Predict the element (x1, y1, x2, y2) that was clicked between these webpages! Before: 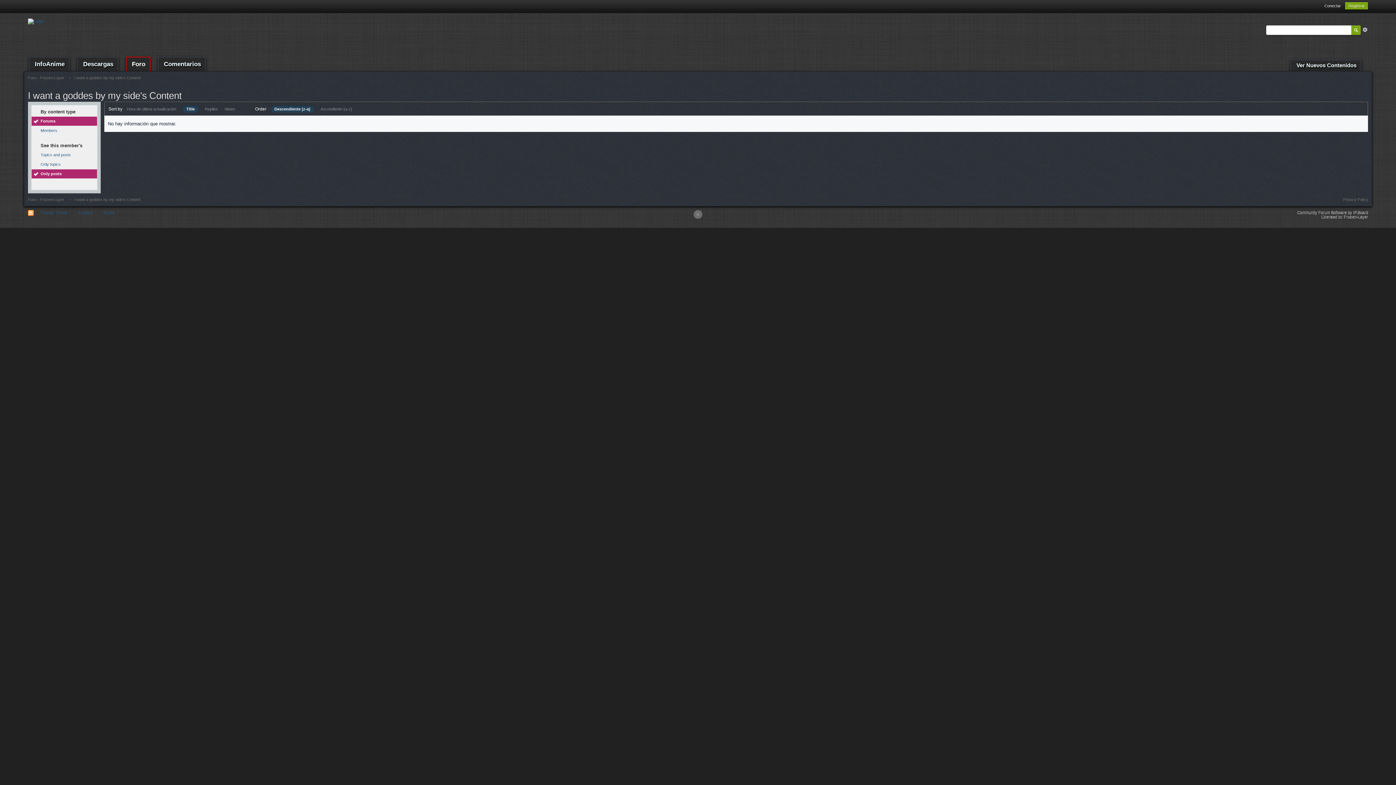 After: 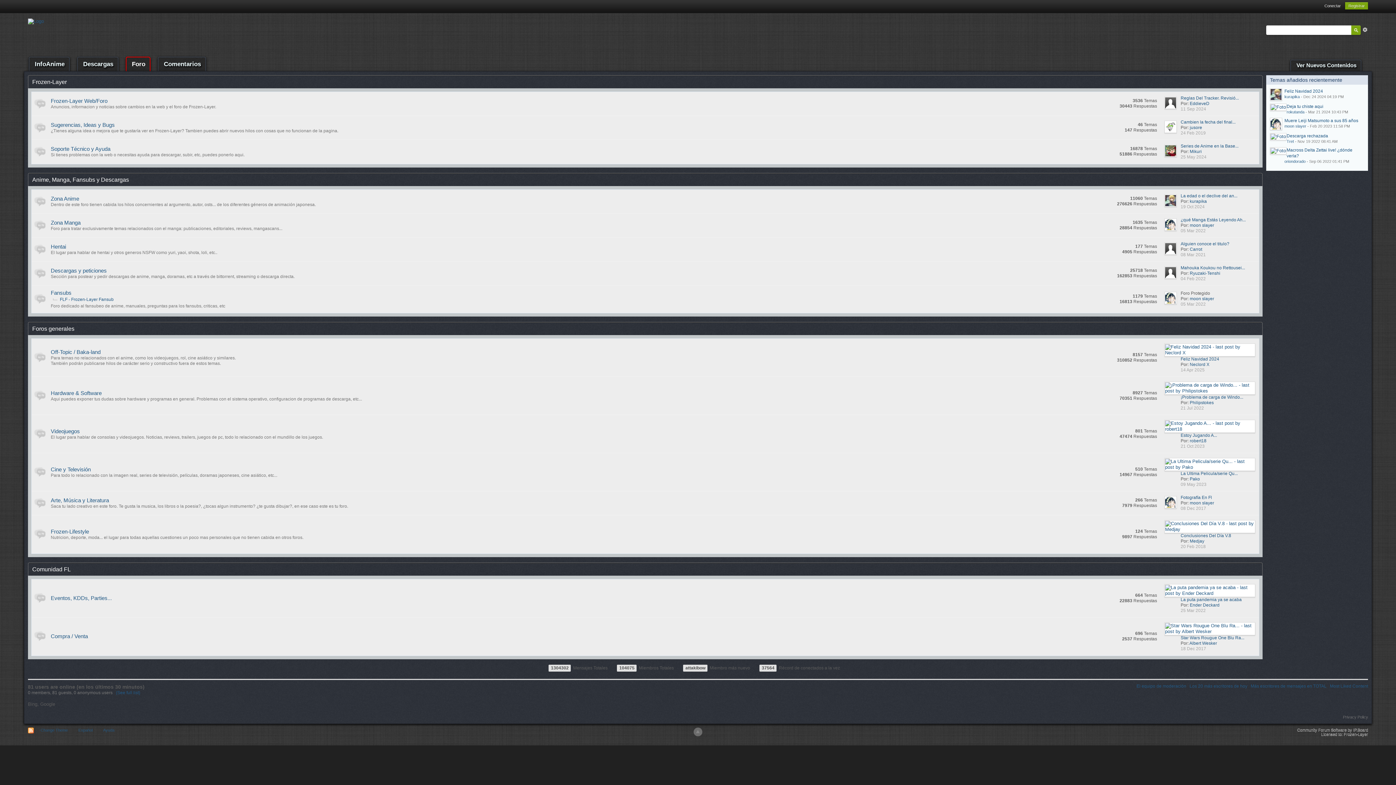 Action: bbox: (27, 75, 64, 80) label: Foro - Frozen-Layer